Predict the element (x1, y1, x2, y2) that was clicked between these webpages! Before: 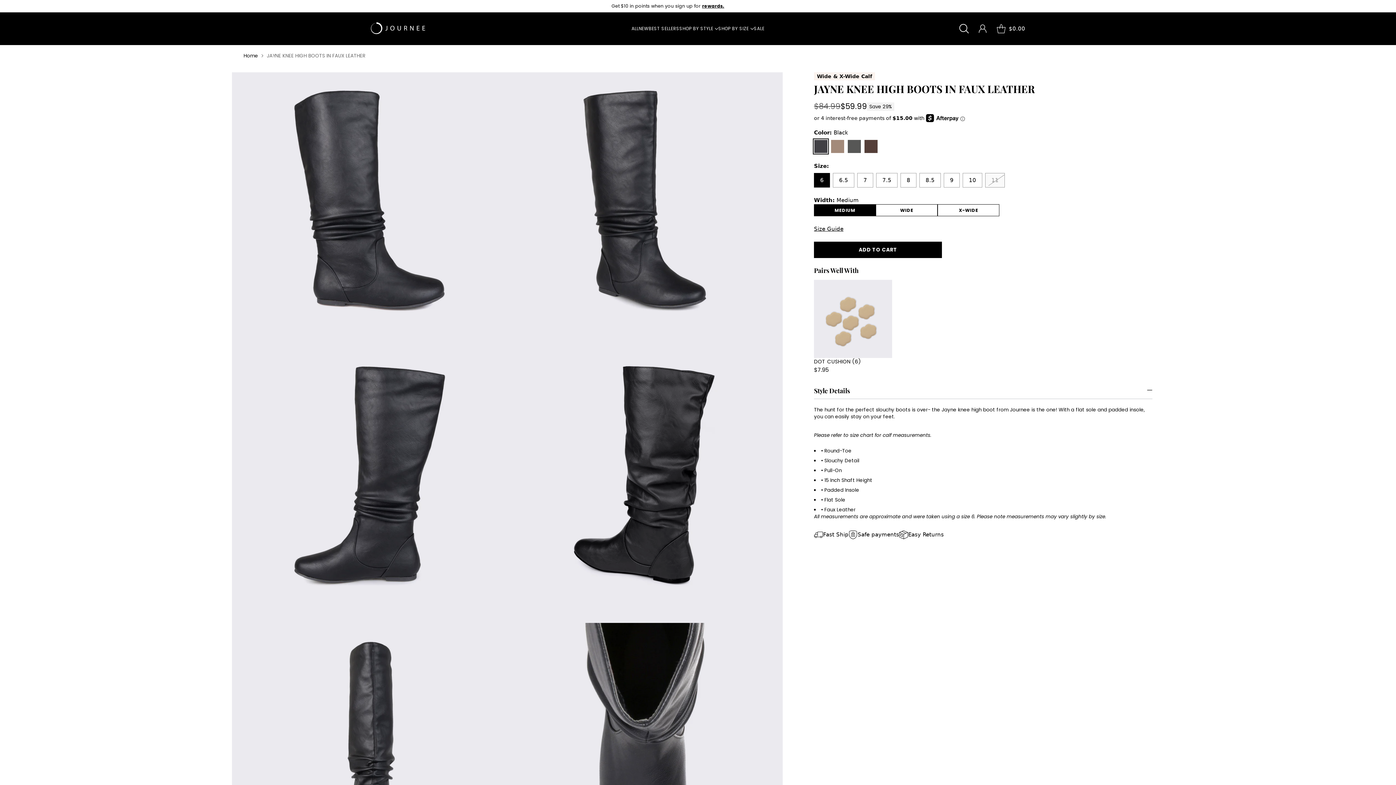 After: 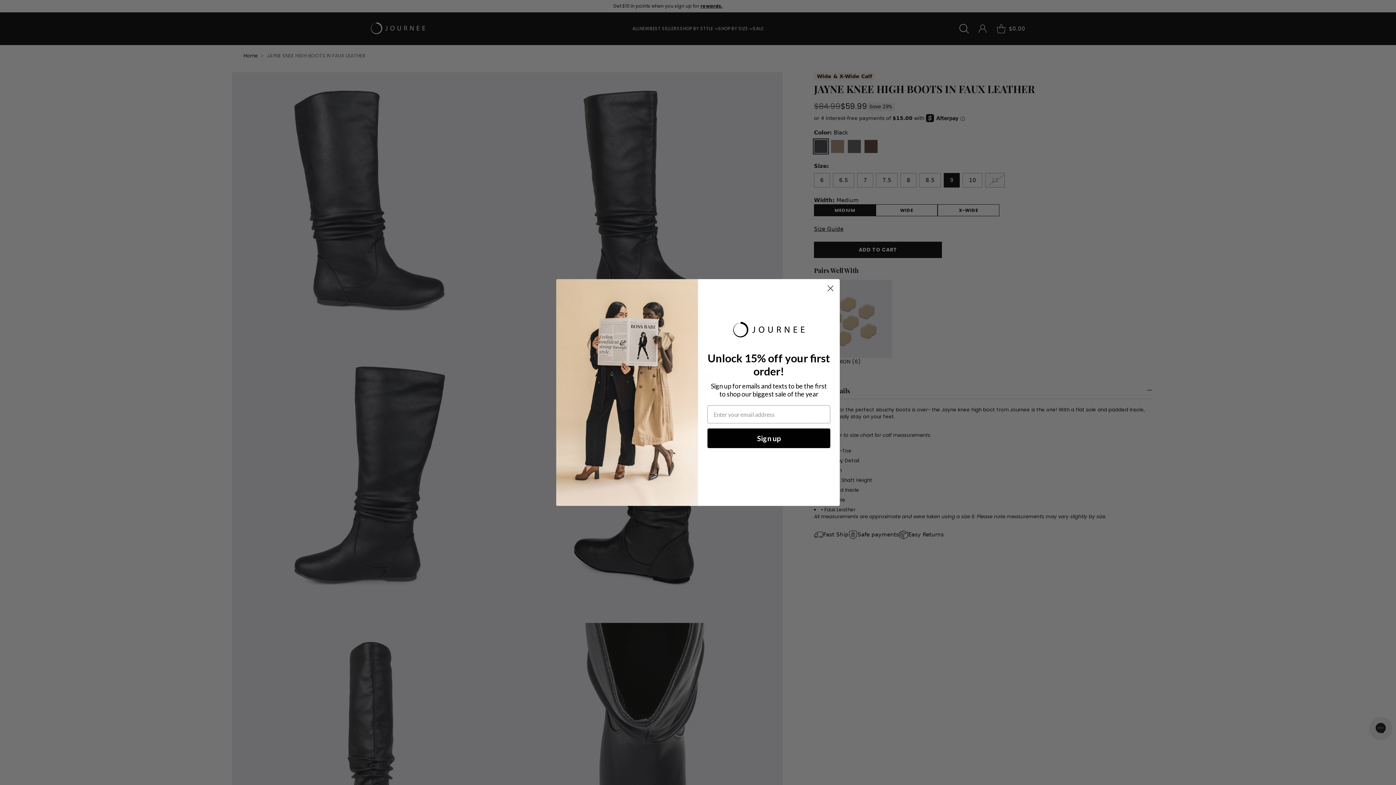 Action: bbox: (944, 173, 960, 187) label: 9